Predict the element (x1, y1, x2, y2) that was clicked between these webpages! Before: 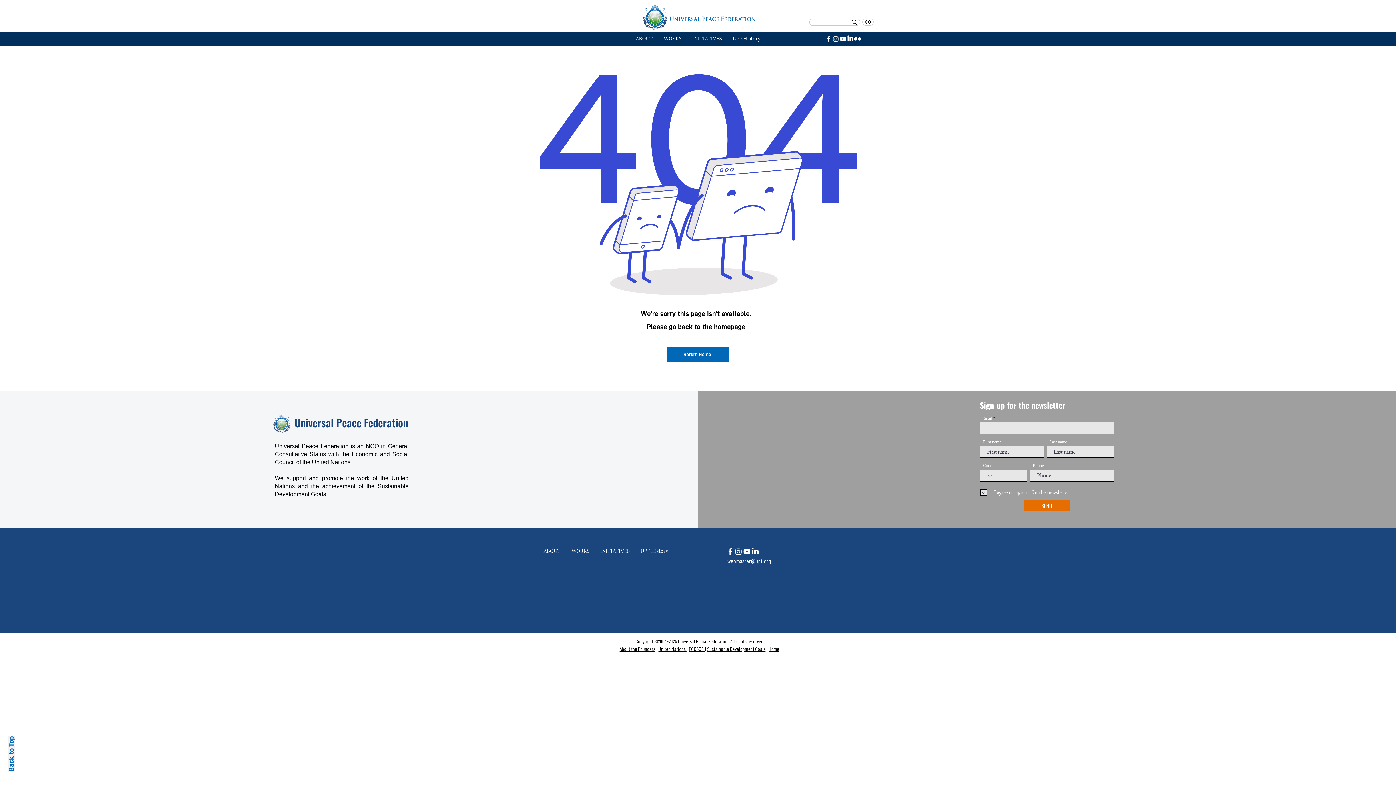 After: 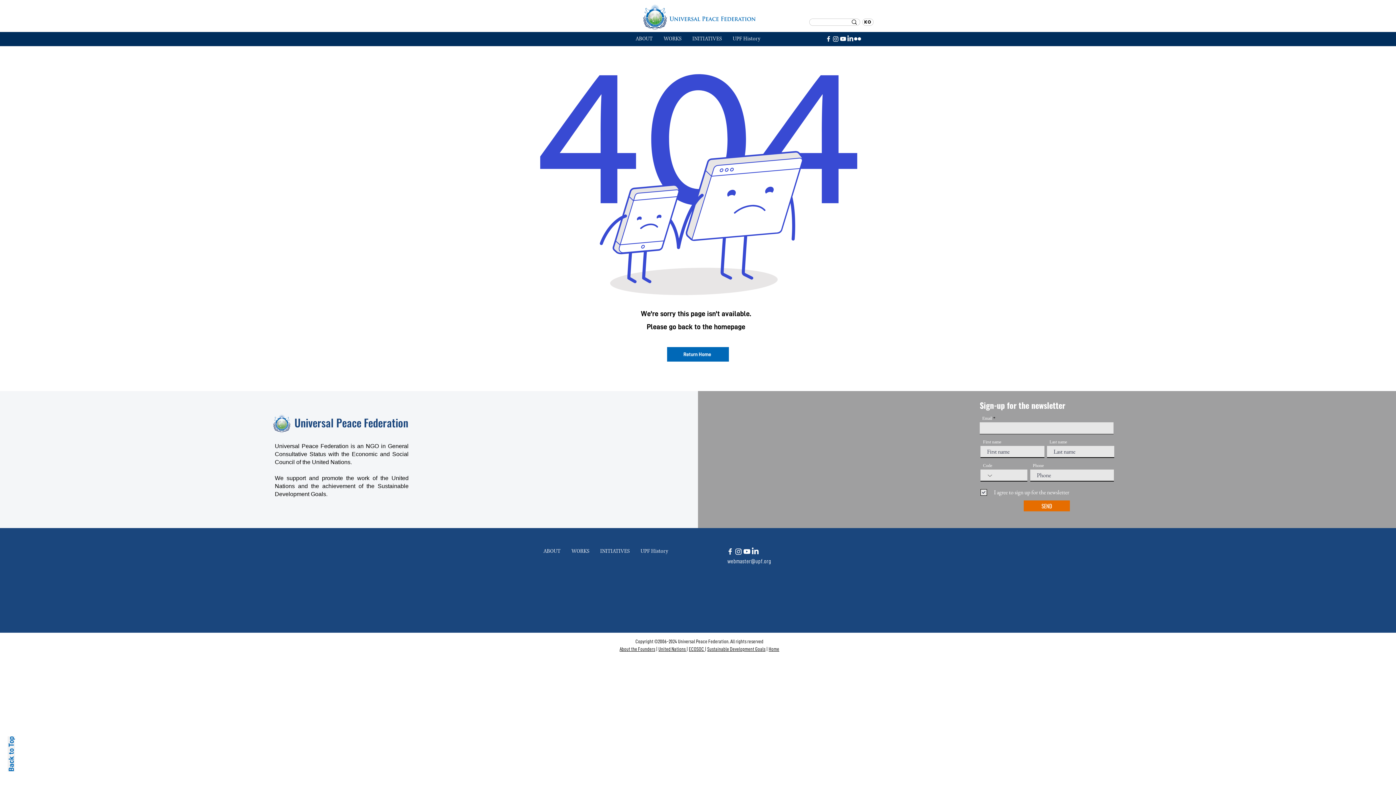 Action: label: SEND bbox: (1024, 500, 1070, 511)